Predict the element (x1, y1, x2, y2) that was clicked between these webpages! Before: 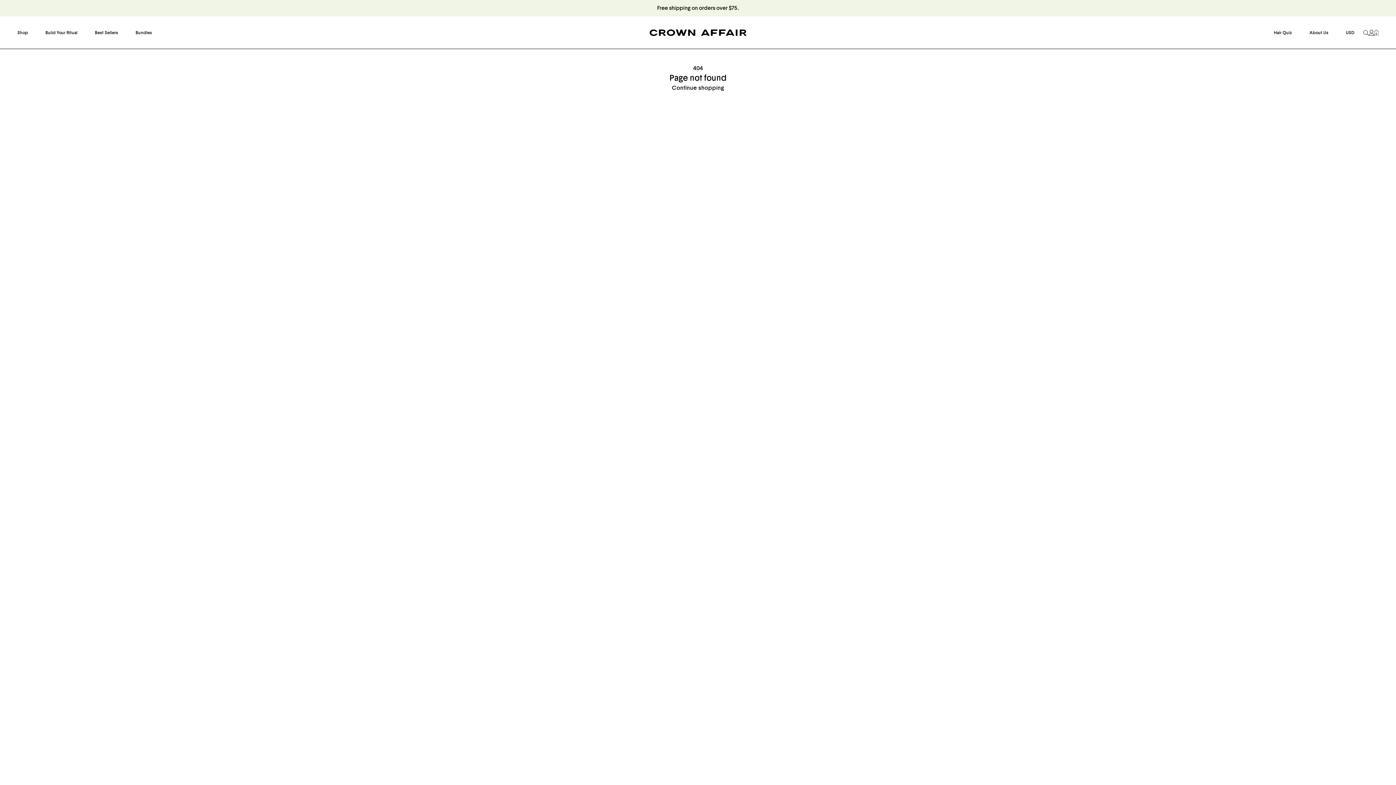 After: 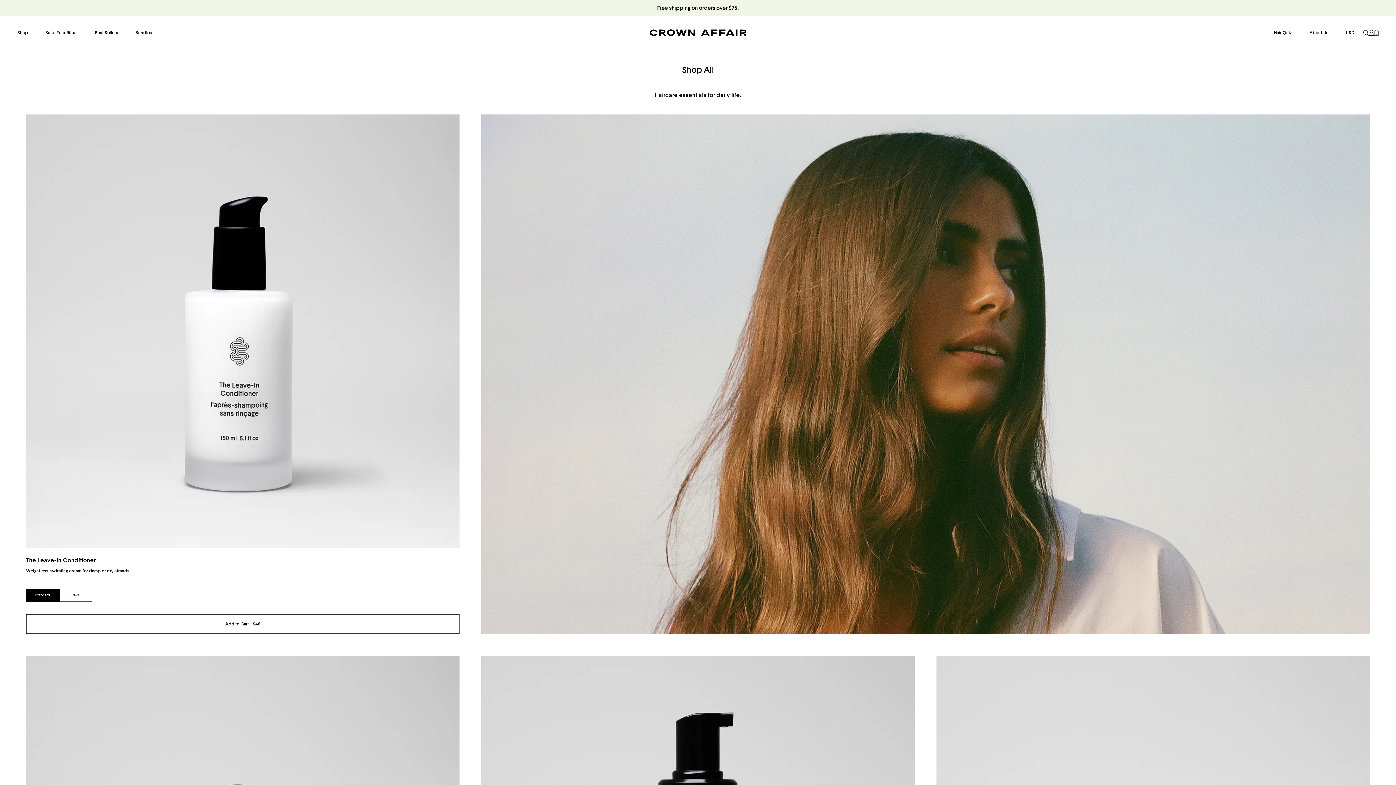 Action: bbox: (8, 16, 36, 48) label: Shop